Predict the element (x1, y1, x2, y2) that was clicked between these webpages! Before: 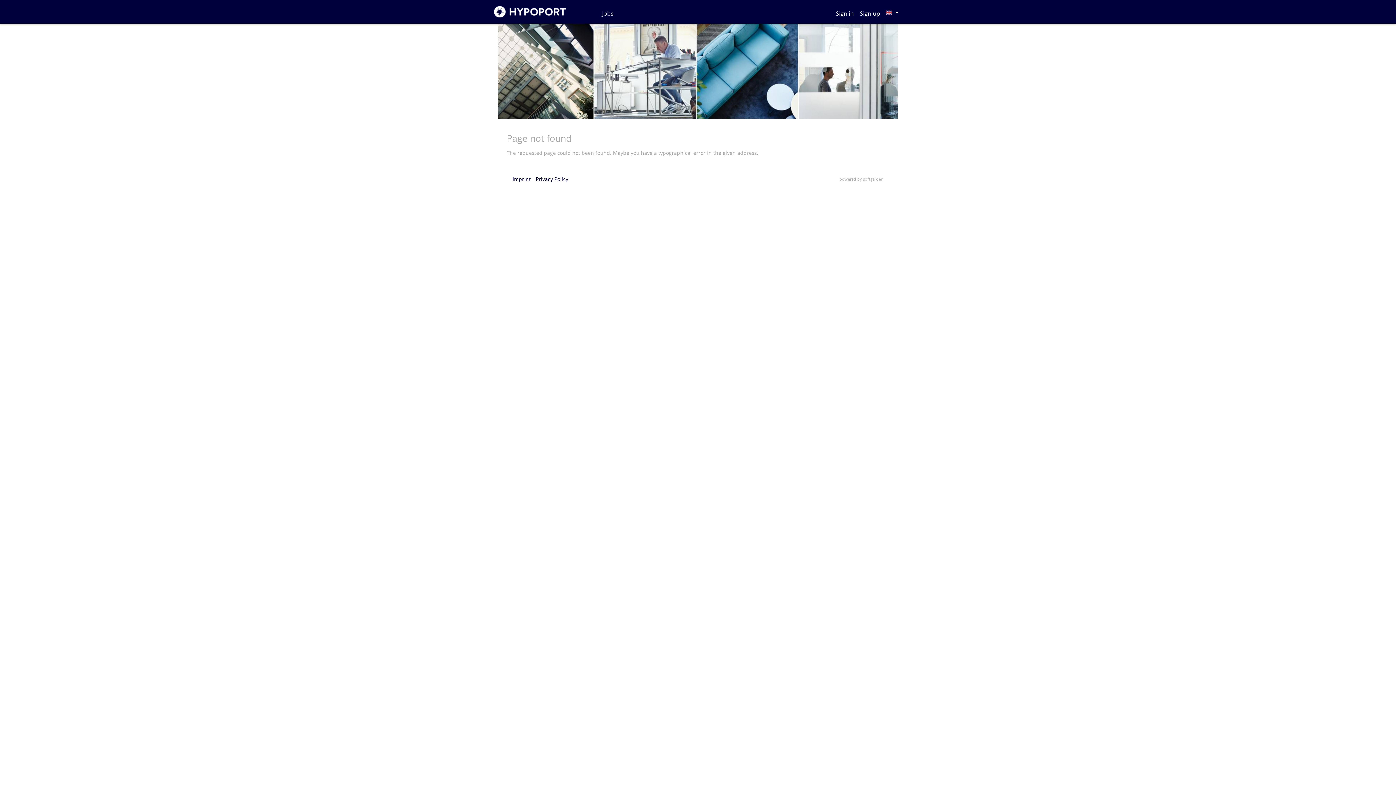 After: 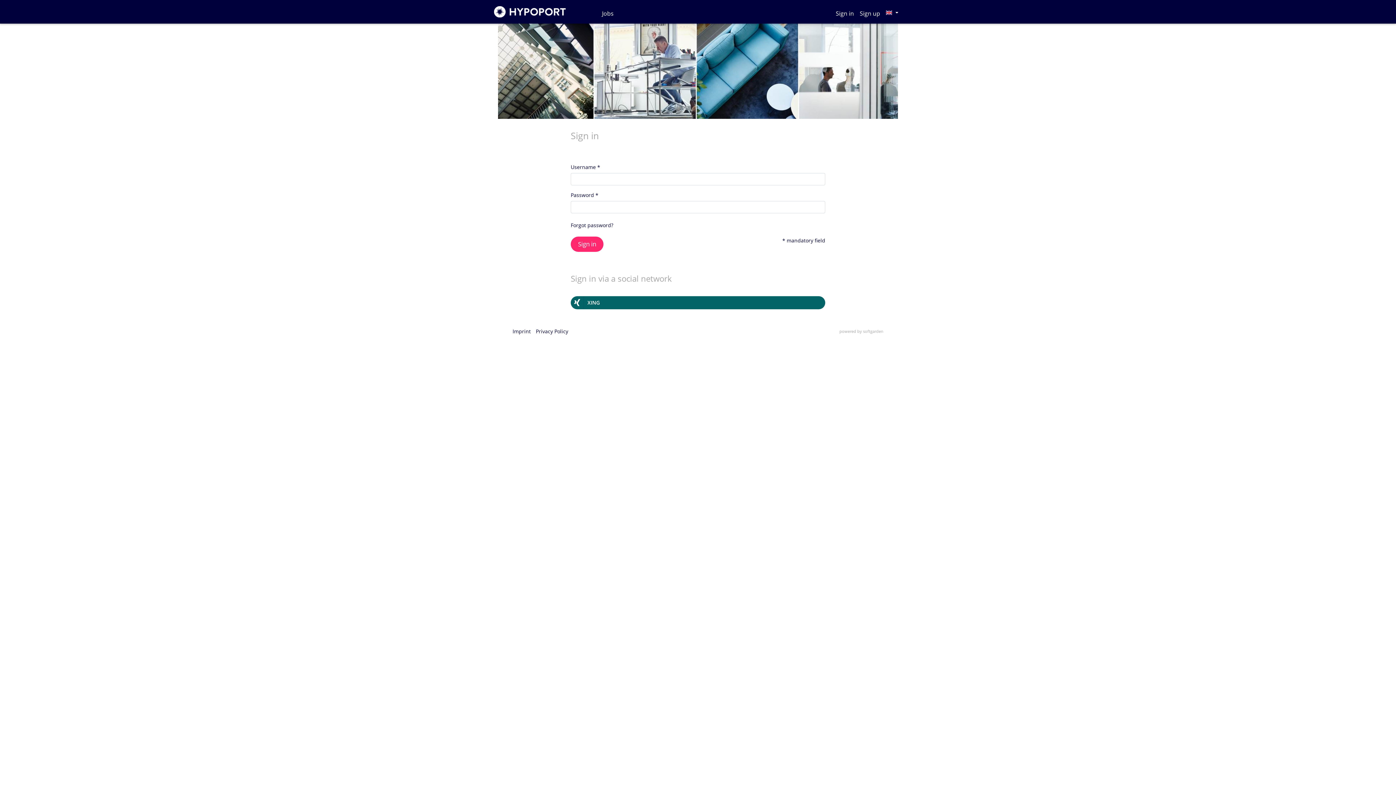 Action: label: Sign in bbox: (830, 3, 854, 17)